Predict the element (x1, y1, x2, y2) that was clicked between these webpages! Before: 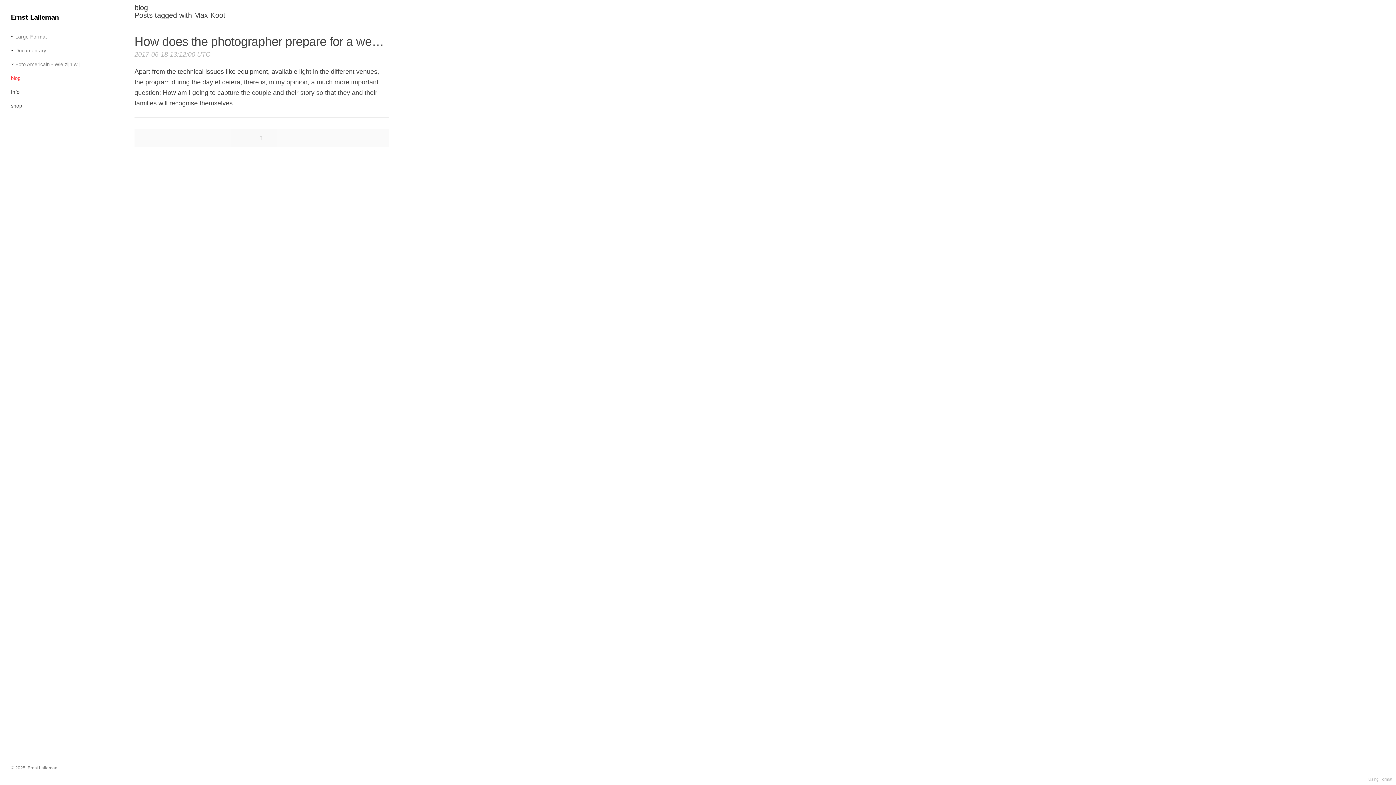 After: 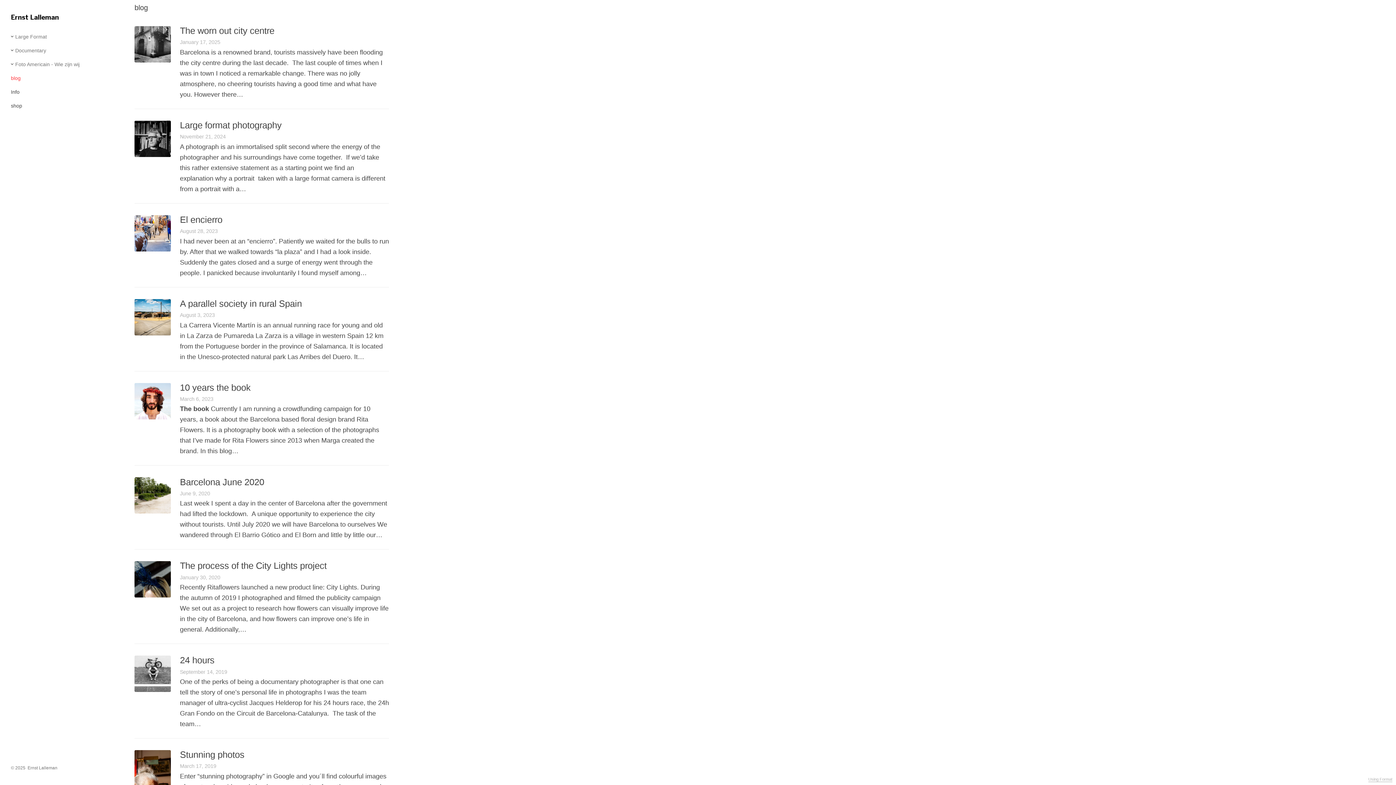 Action: bbox: (10, 73, 20, 83) label: blog